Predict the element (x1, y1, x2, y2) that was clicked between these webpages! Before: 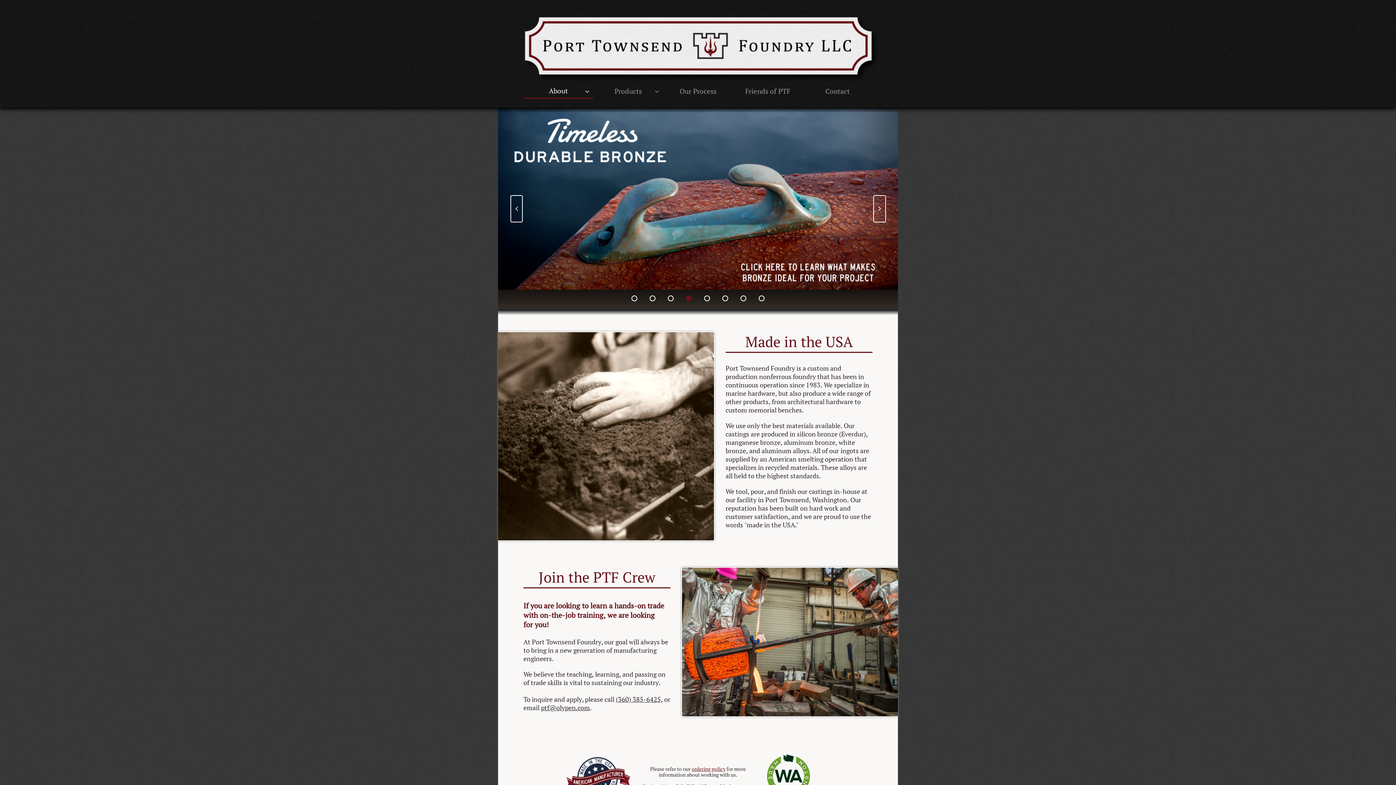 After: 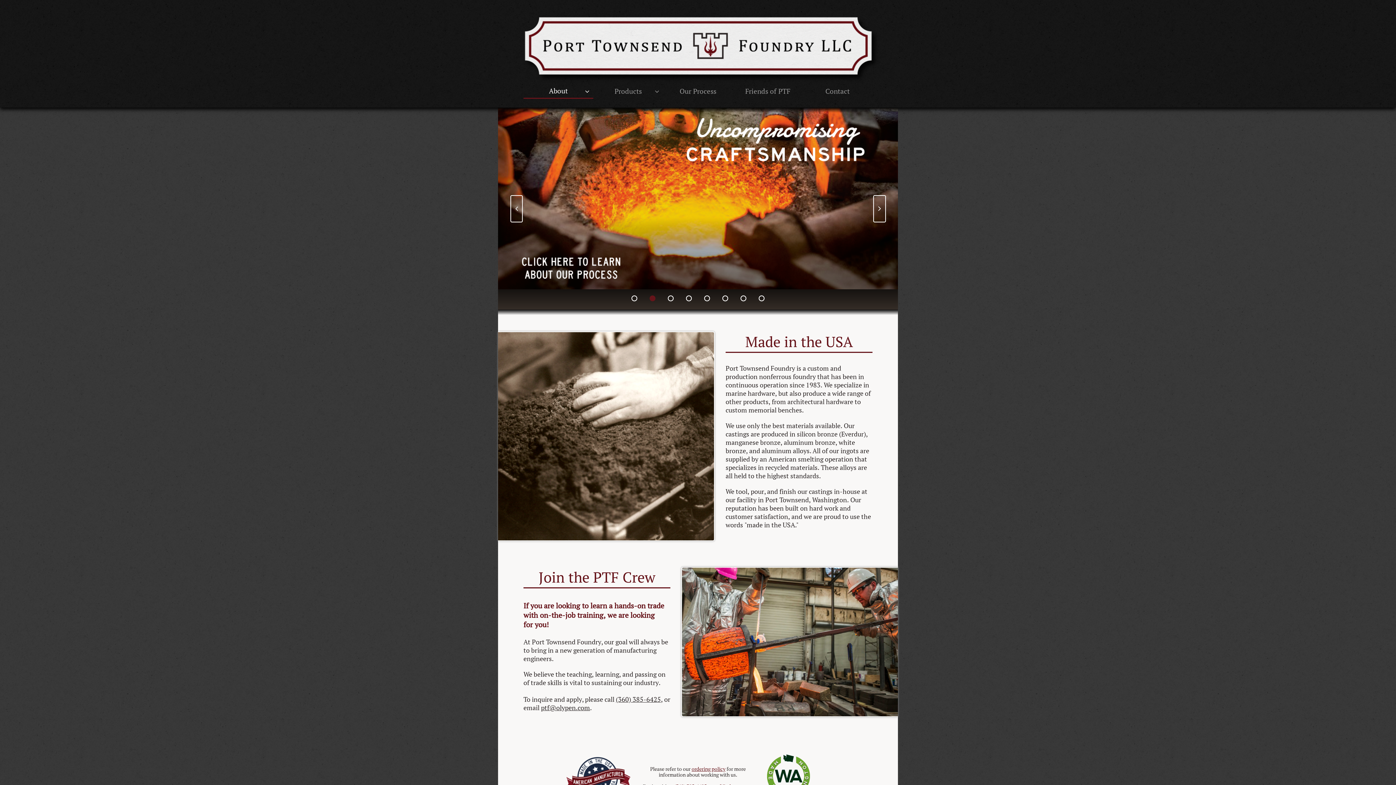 Action: bbox: (523, 17, 872, 75)